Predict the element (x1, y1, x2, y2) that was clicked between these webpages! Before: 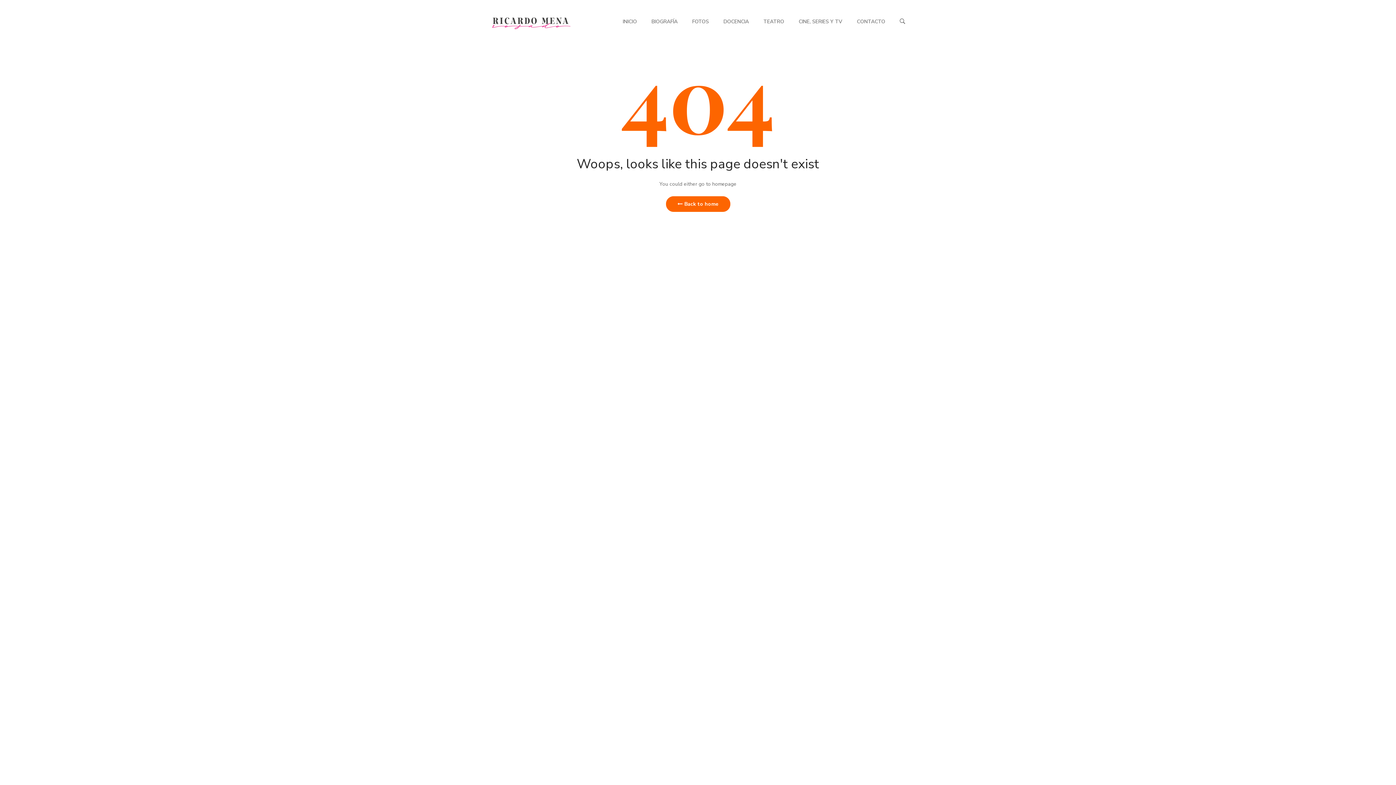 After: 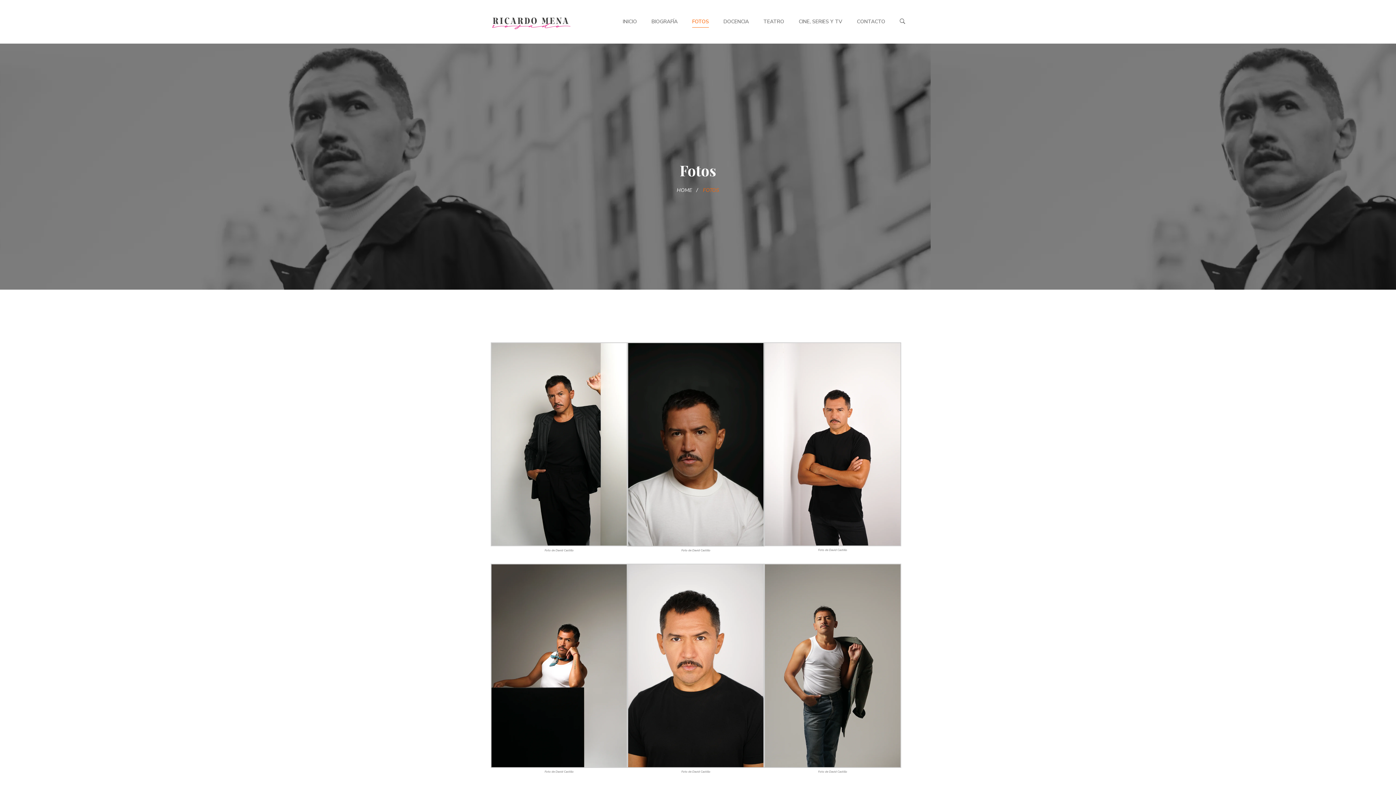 Action: label: FOTOS bbox: (685, 0, 716, 43)